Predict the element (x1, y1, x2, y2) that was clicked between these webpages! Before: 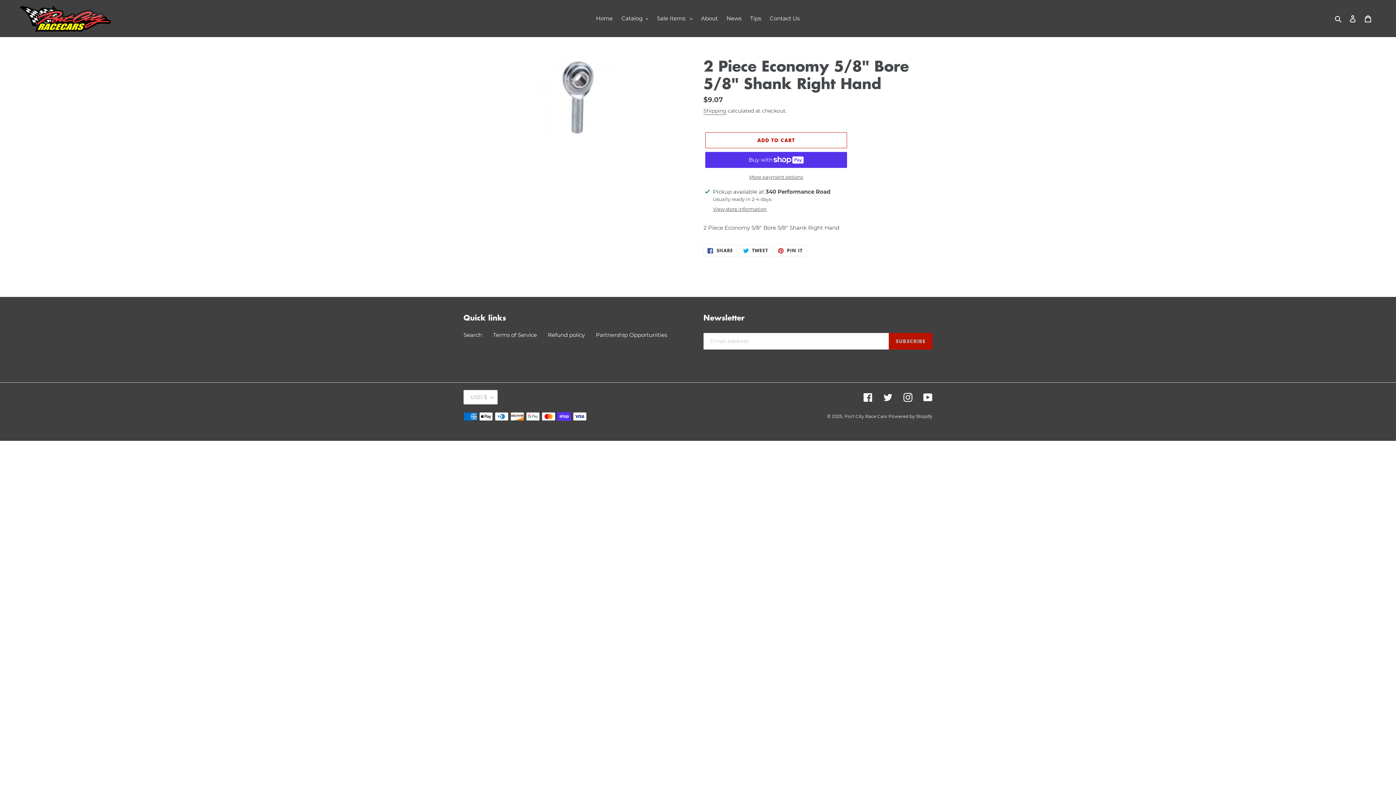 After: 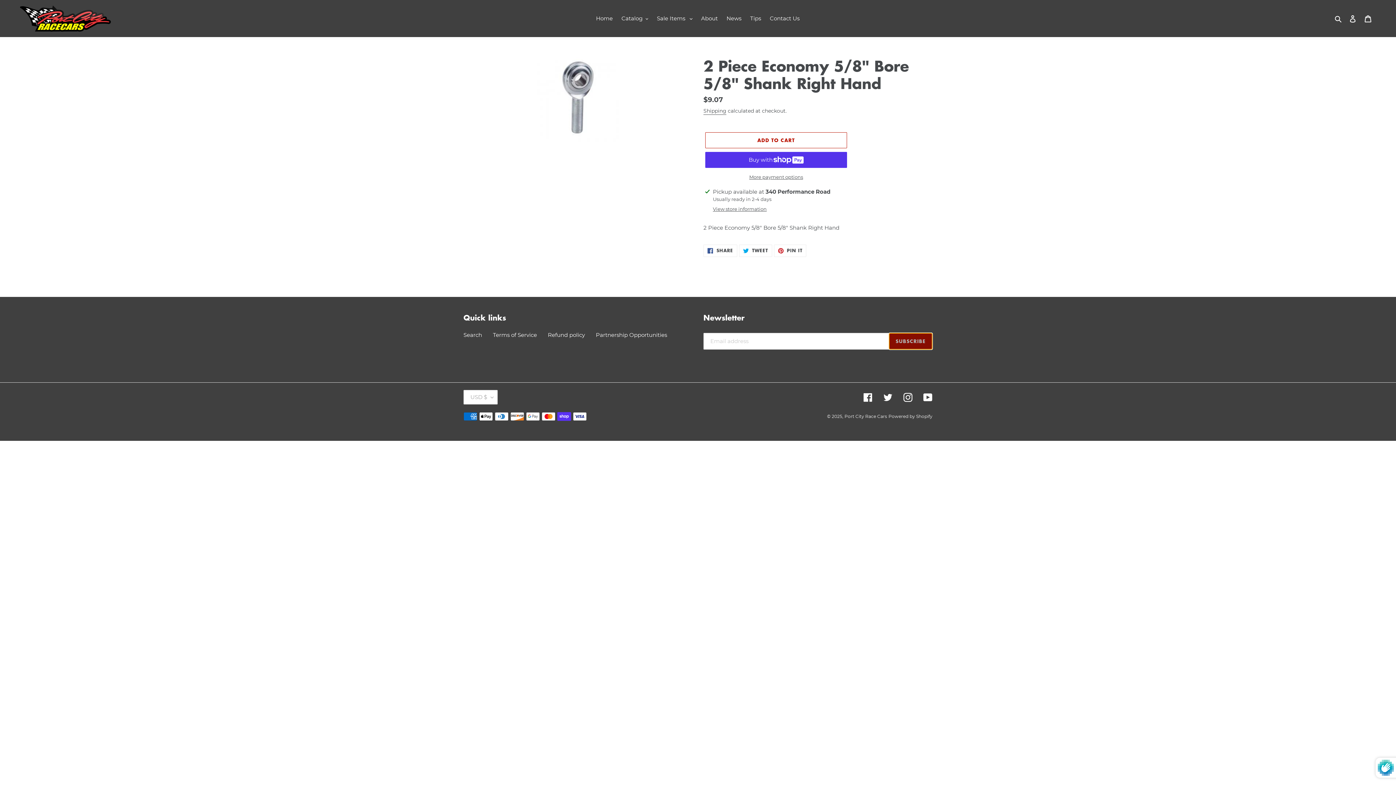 Action: label: SUBSCRIBE bbox: (888, 333, 932, 349)